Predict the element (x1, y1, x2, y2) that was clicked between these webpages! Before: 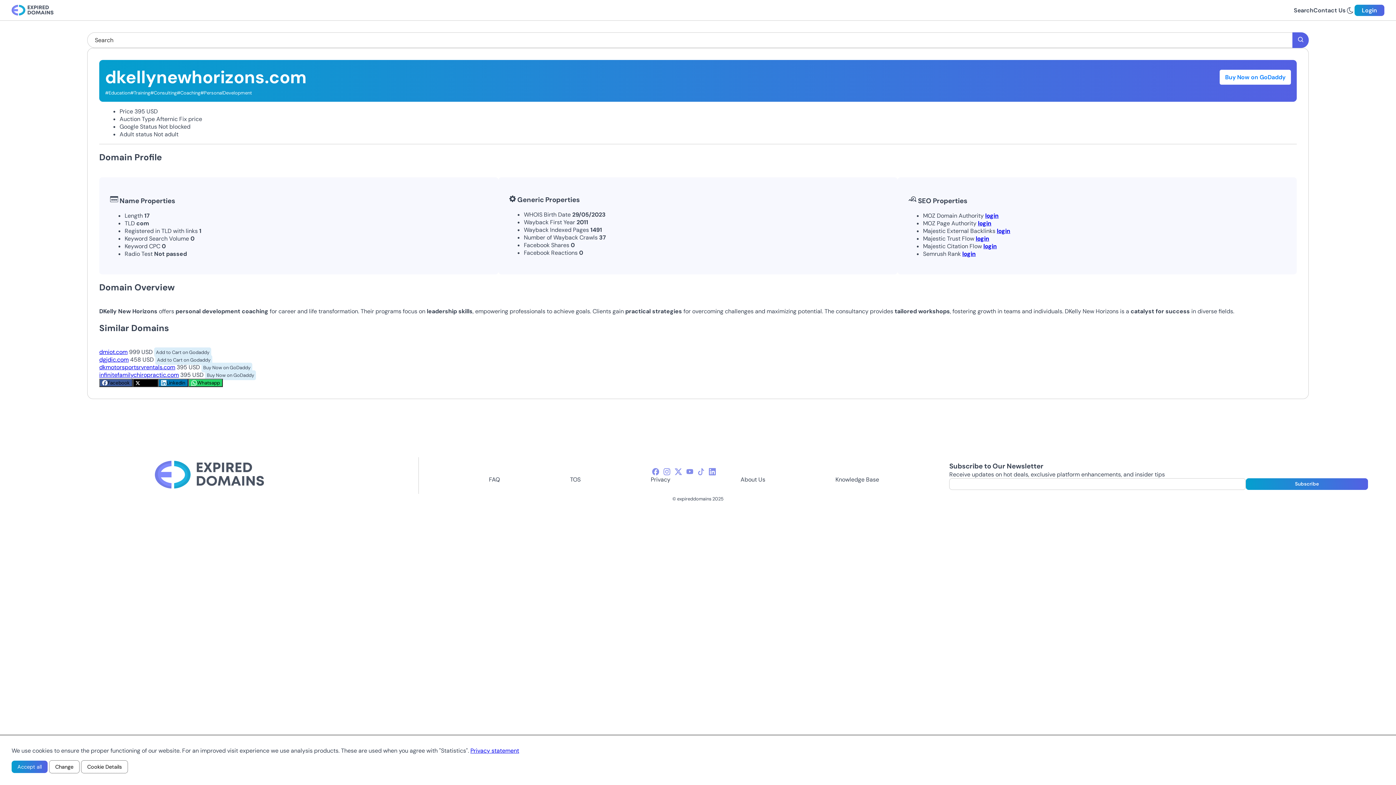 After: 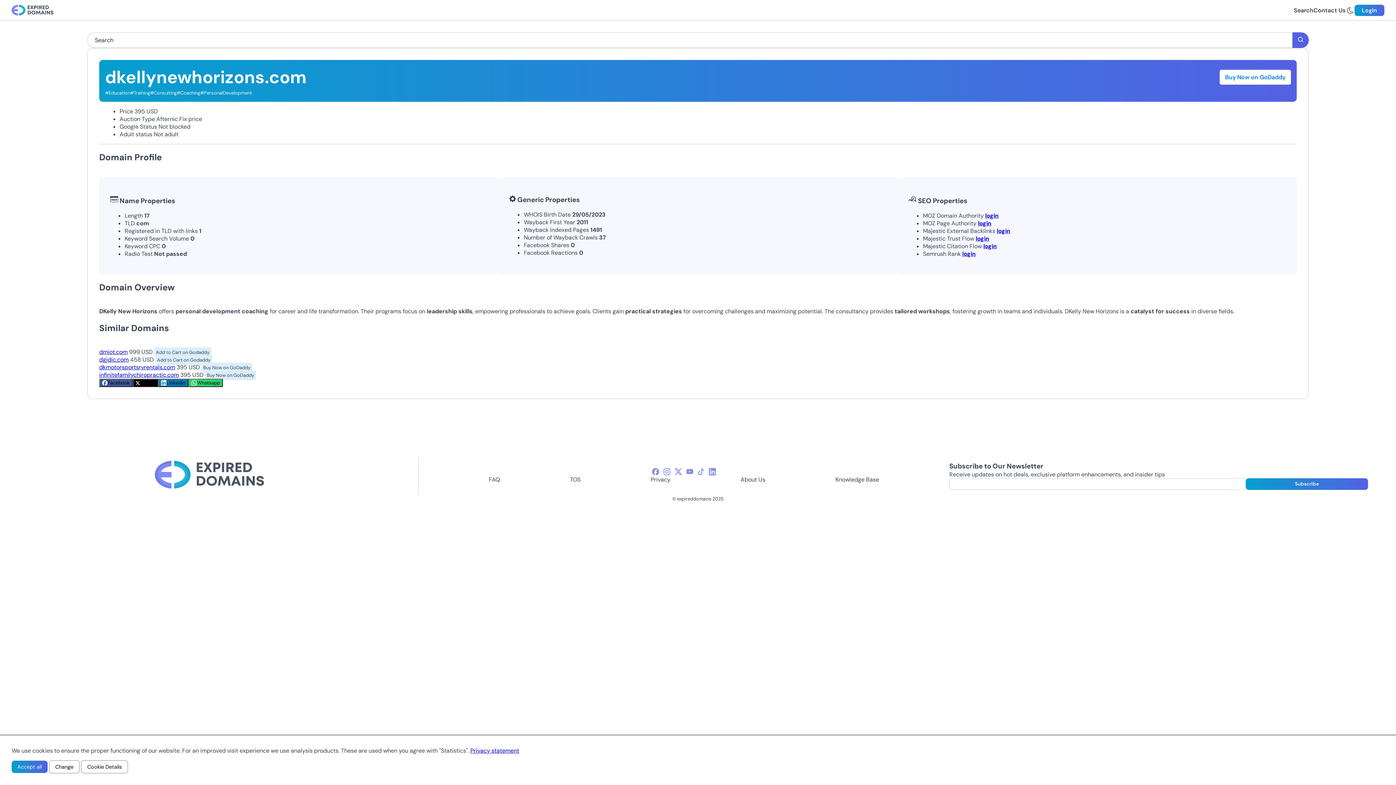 Action: label: Buy Now on GoDaddy bbox: (205, 370, 256, 380)